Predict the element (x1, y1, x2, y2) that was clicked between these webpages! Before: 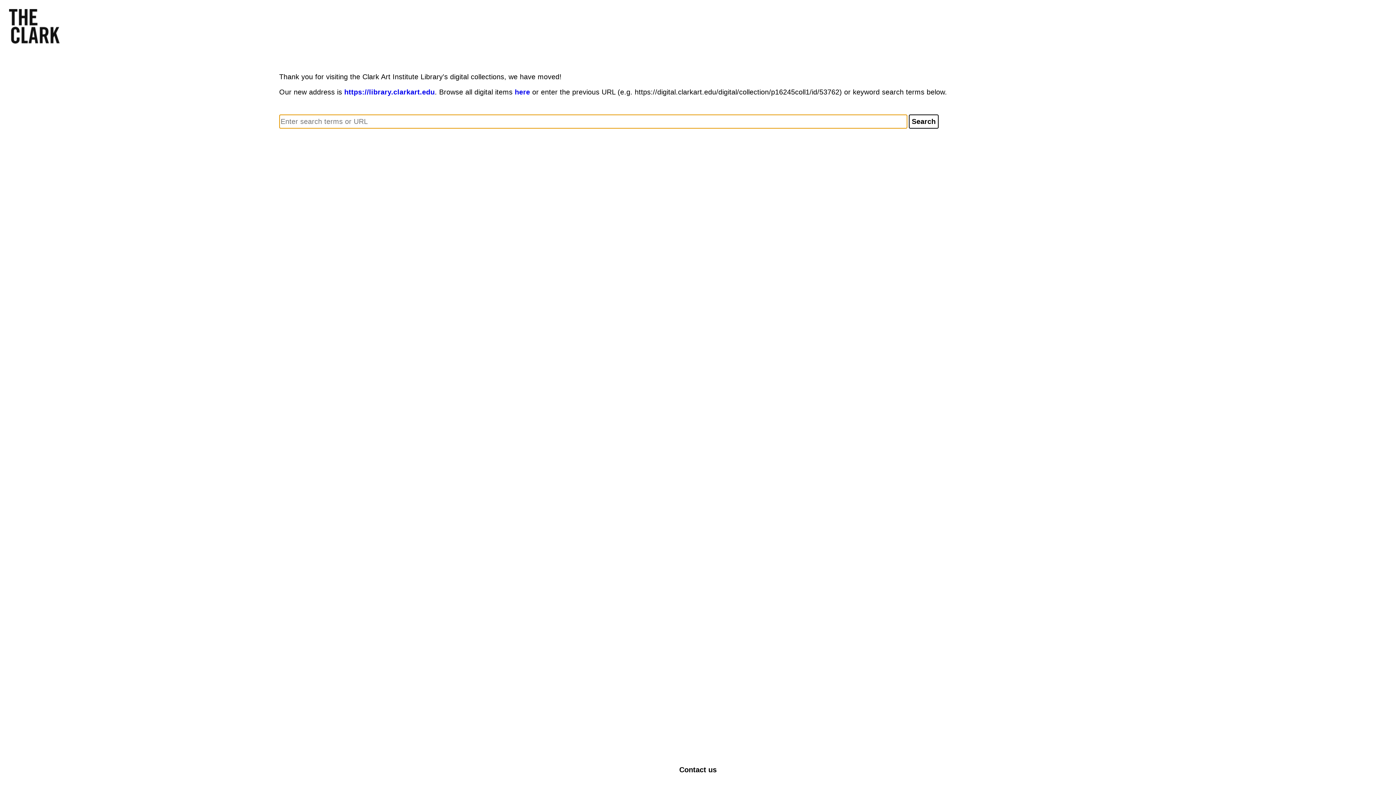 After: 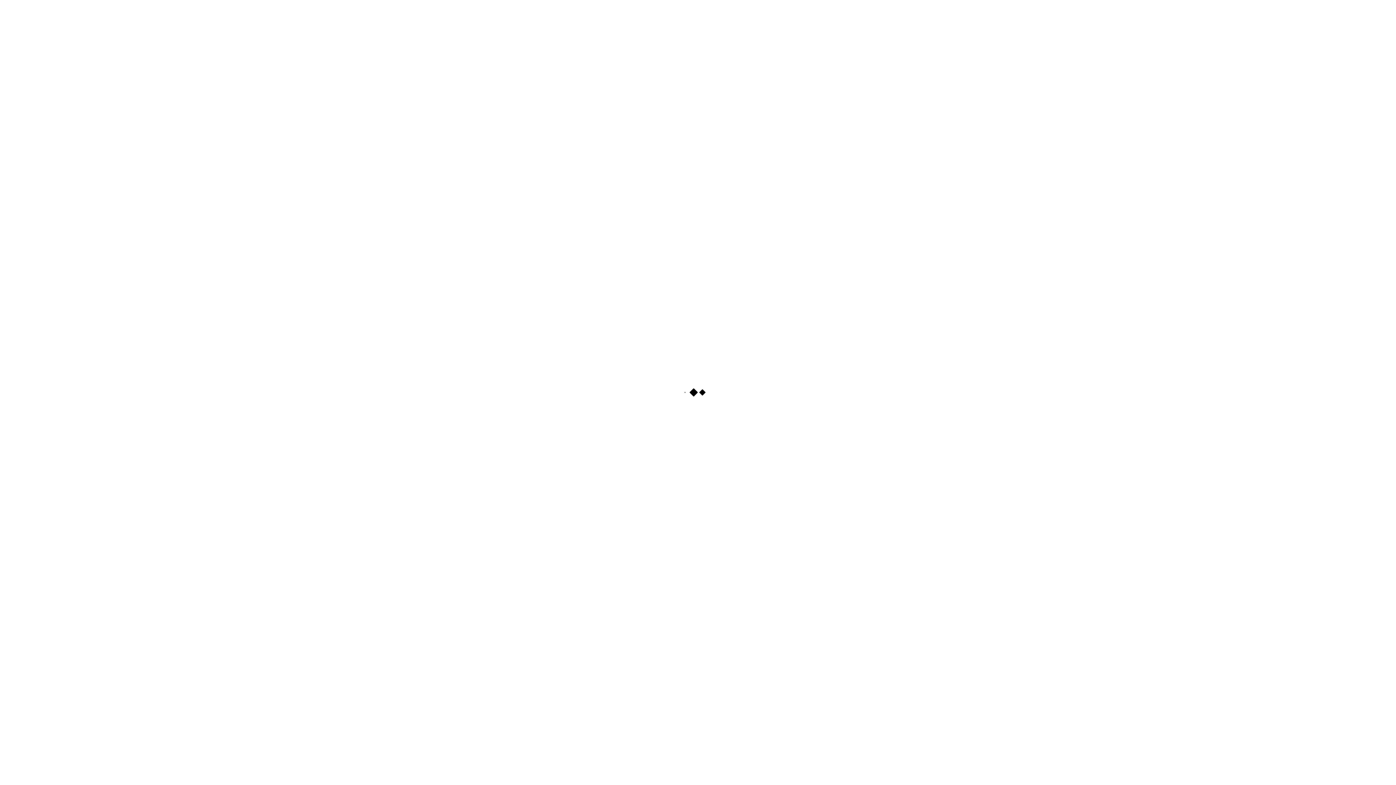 Action: bbox: (344, 88, 434, 96) label: https://library.clarkart.edu